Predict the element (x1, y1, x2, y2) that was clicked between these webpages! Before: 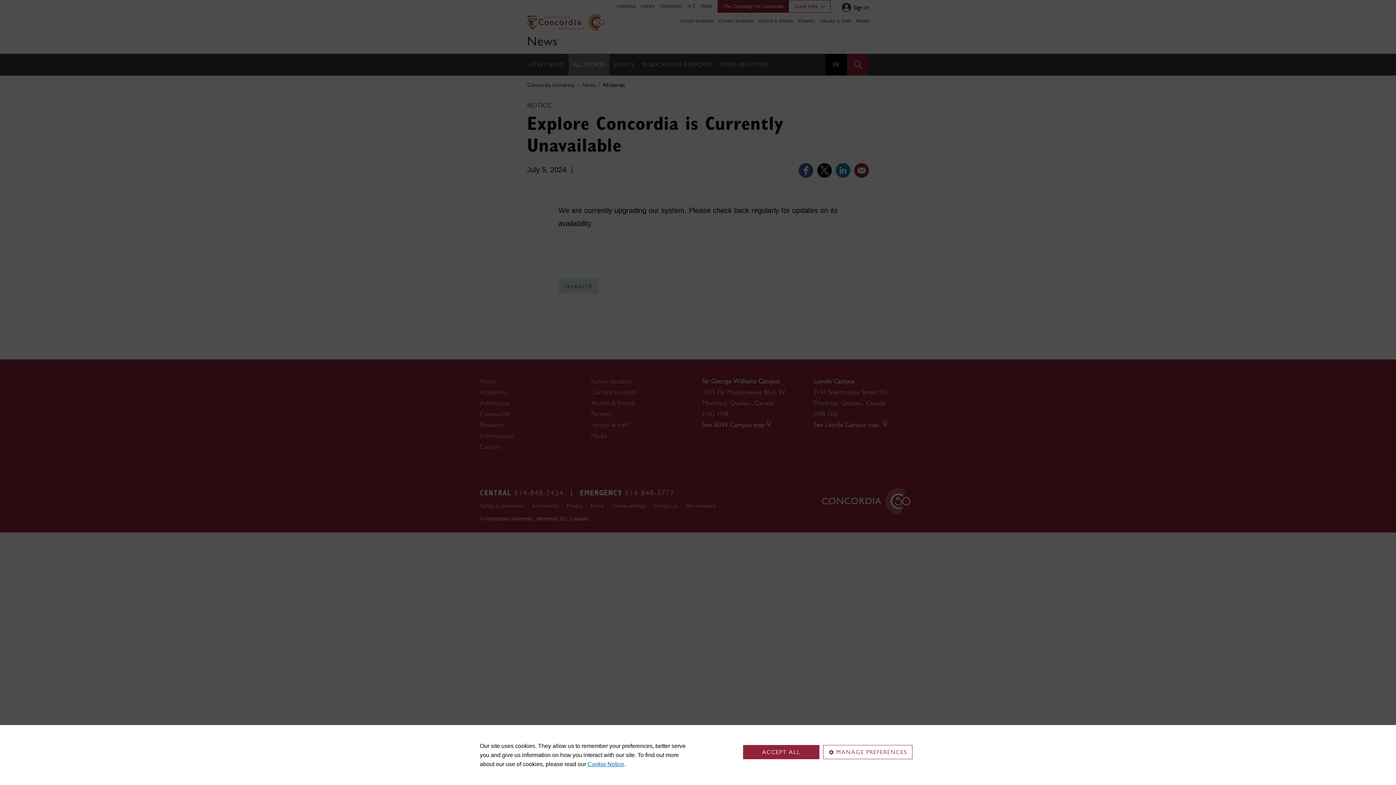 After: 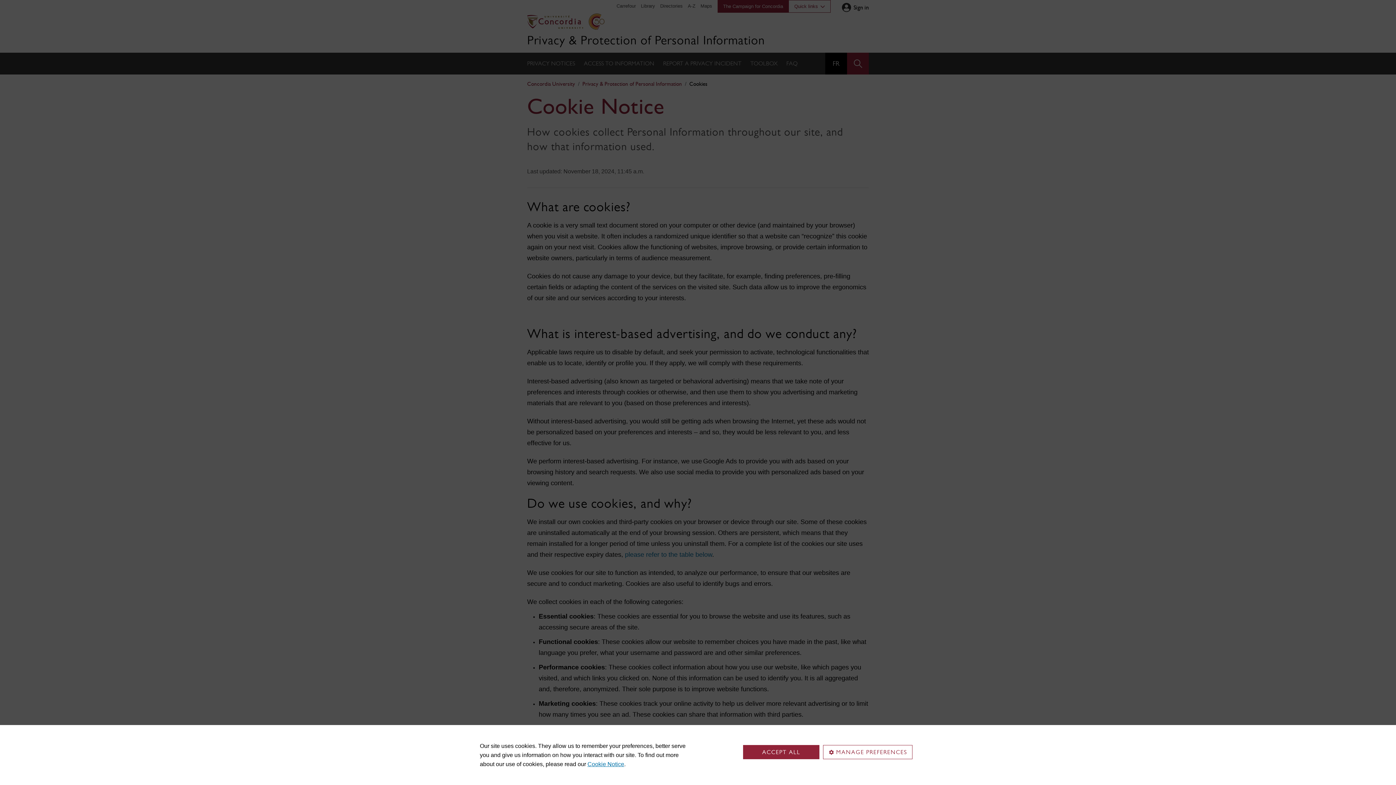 Action: bbox: (587, 761, 624, 767) label: Cookie Notice